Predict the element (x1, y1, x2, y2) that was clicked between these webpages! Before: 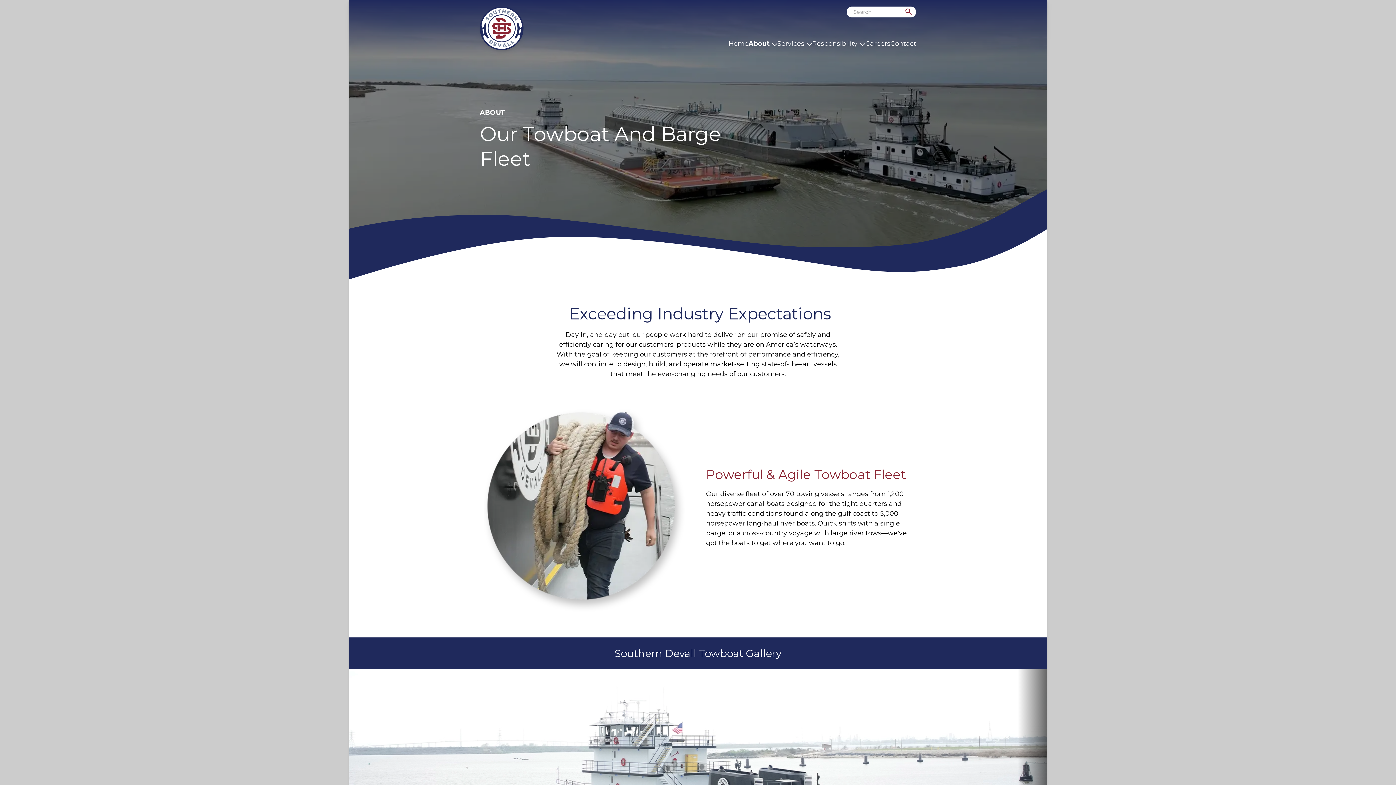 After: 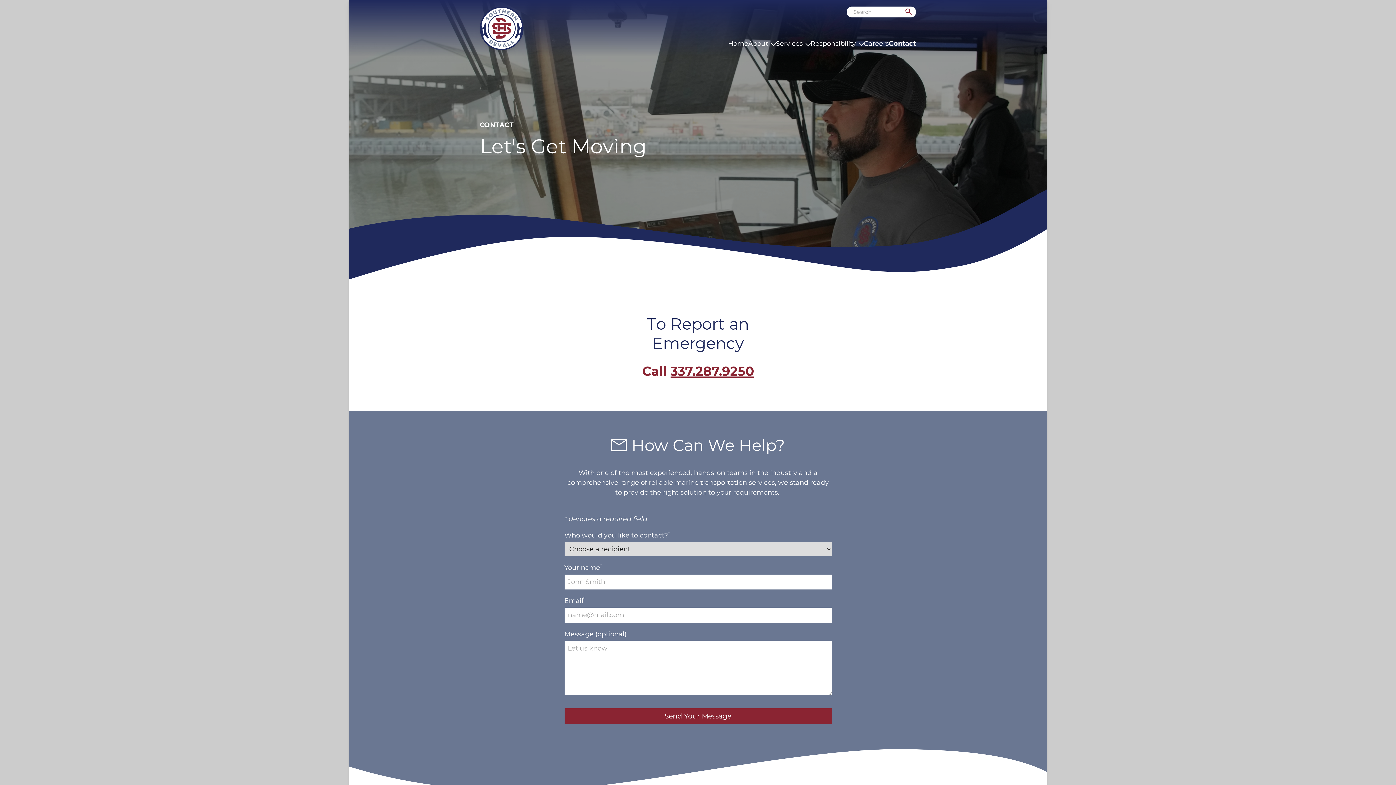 Action: bbox: (890, 39, 916, 49) label: Contact